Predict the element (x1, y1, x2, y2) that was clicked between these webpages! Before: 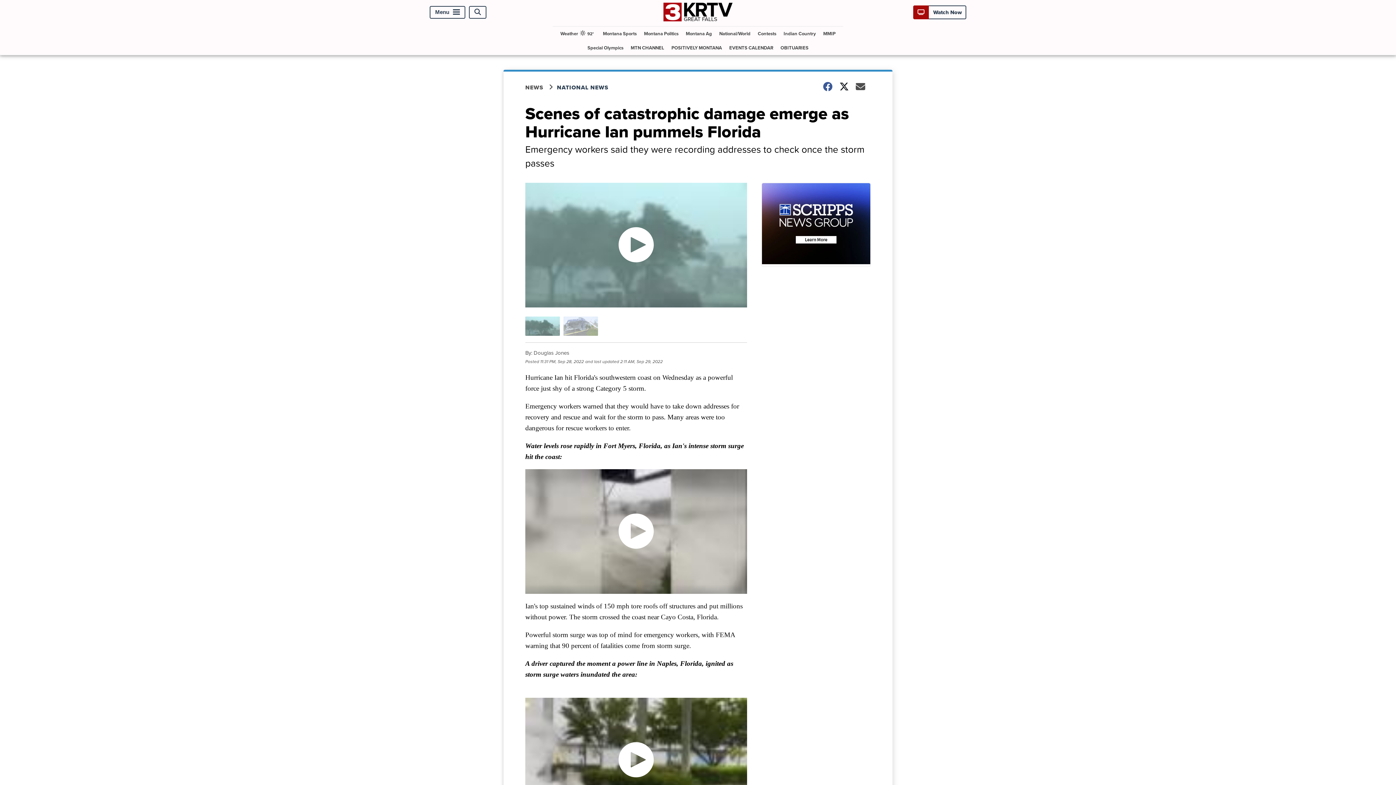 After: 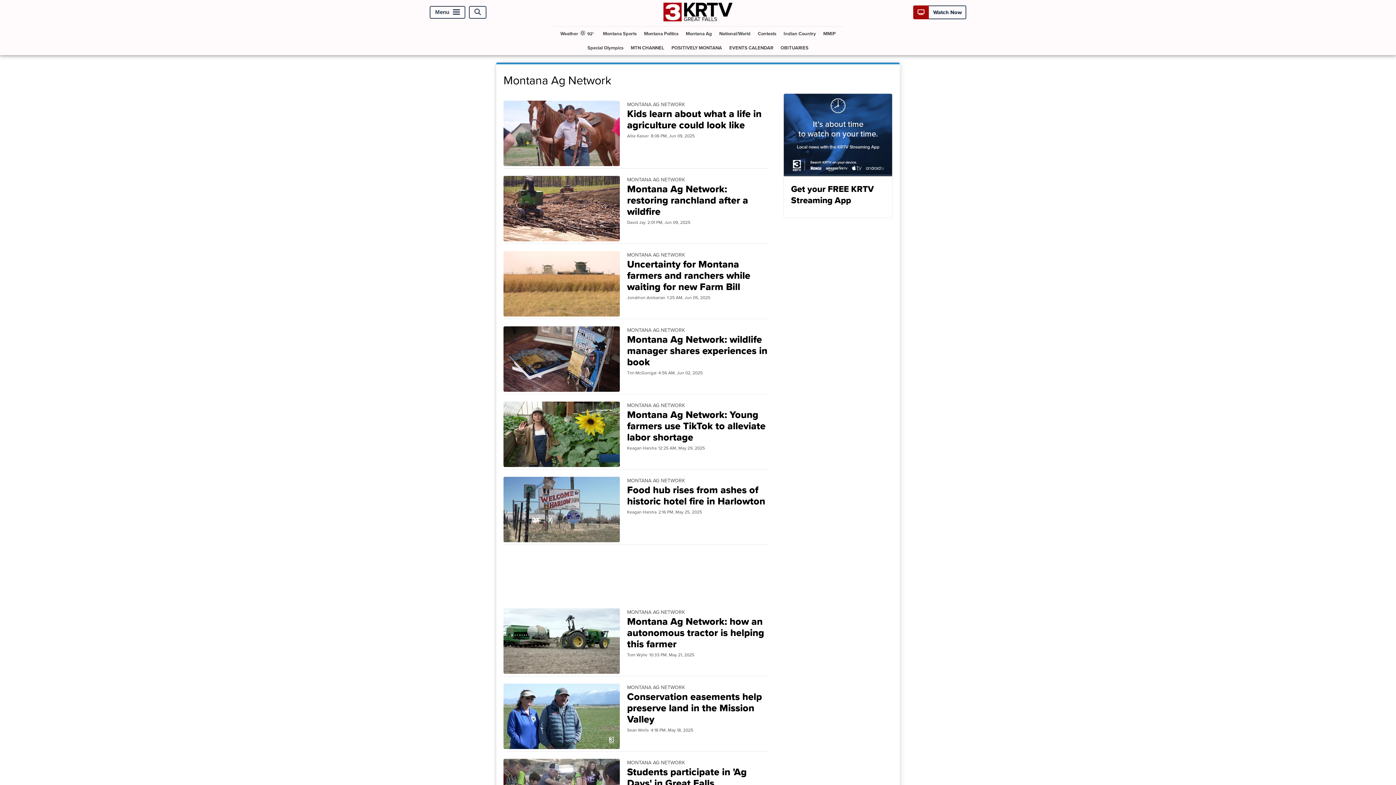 Action: bbox: (683, 26, 715, 40) label: Montana Ag